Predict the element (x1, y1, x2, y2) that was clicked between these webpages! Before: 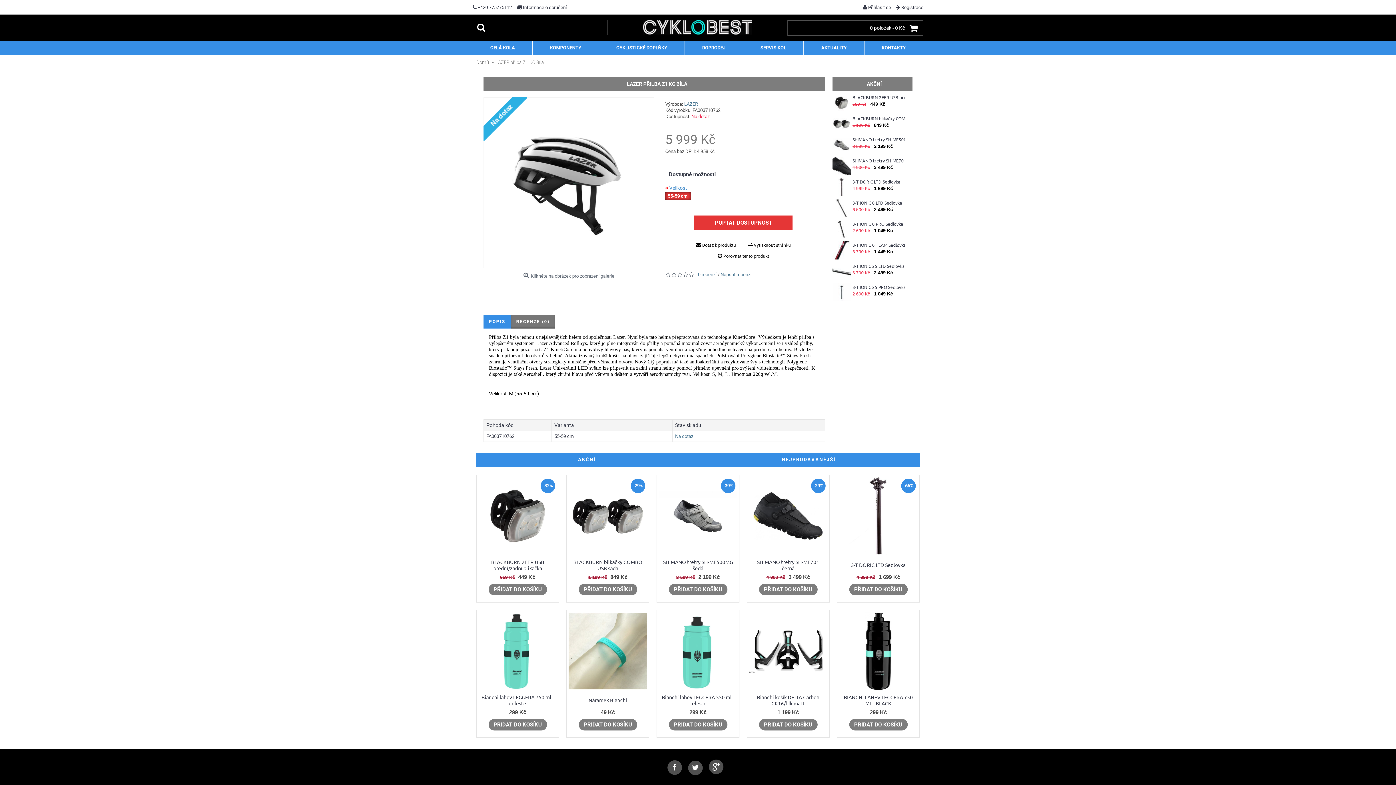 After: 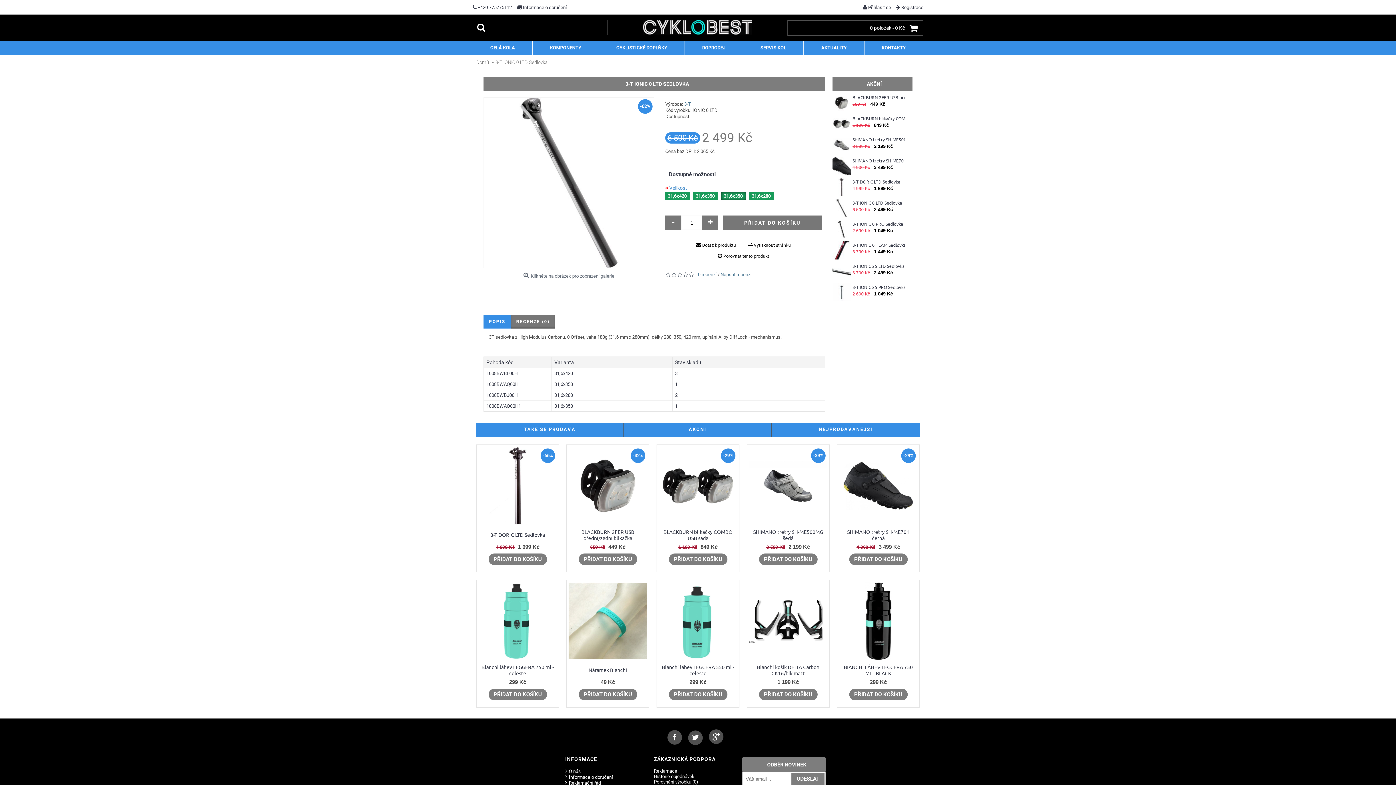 Action: bbox: (832, 199, 852, 217)